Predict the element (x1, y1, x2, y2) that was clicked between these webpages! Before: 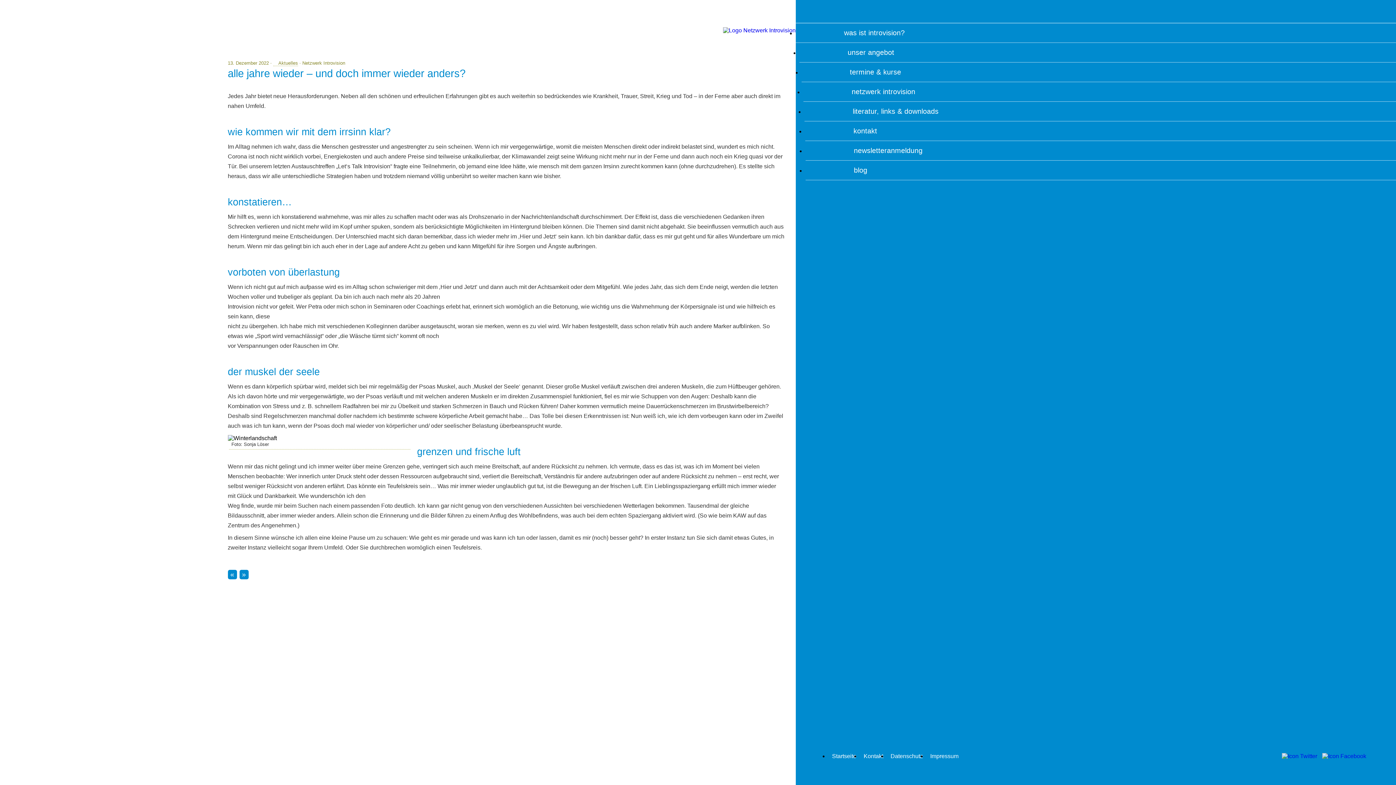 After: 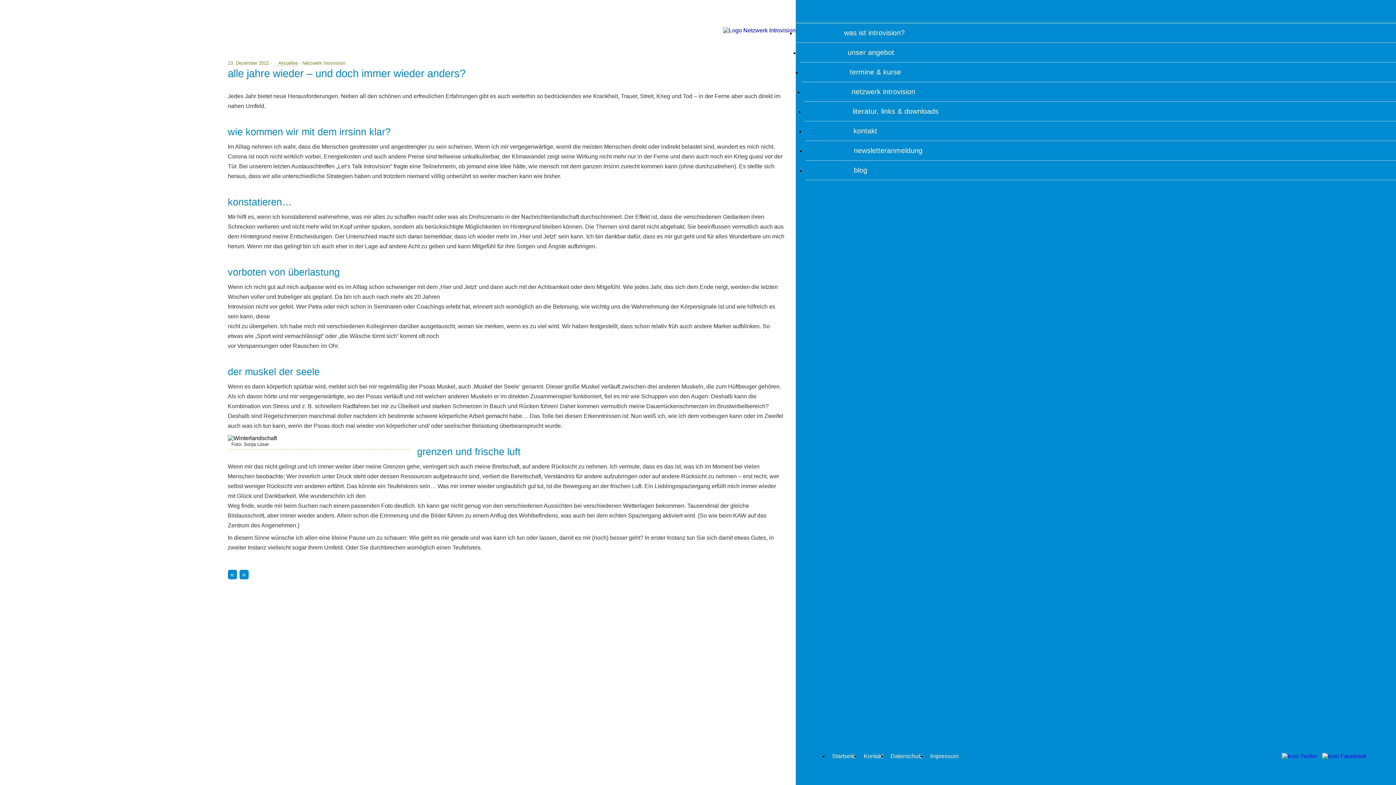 Action: bbox: (1322, 753, 1366, 759)